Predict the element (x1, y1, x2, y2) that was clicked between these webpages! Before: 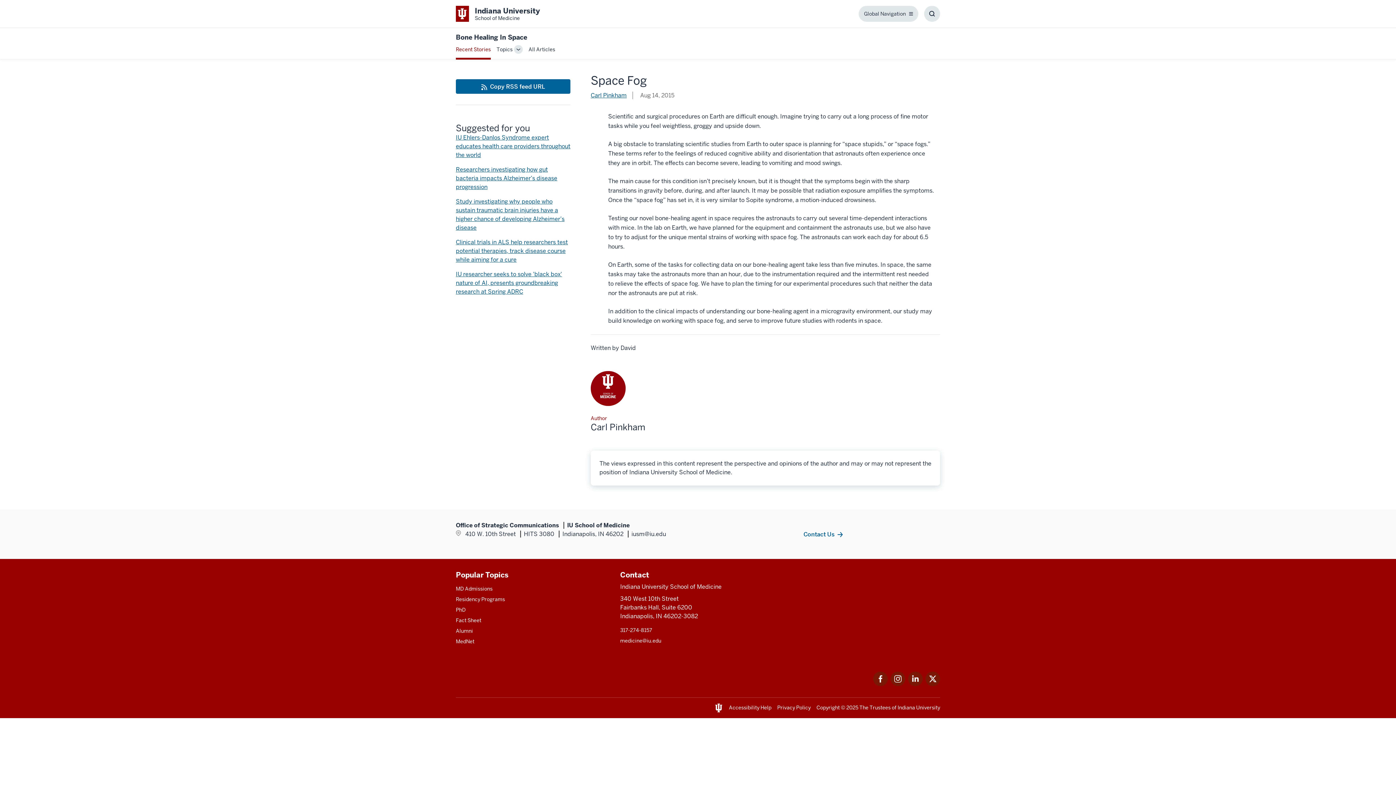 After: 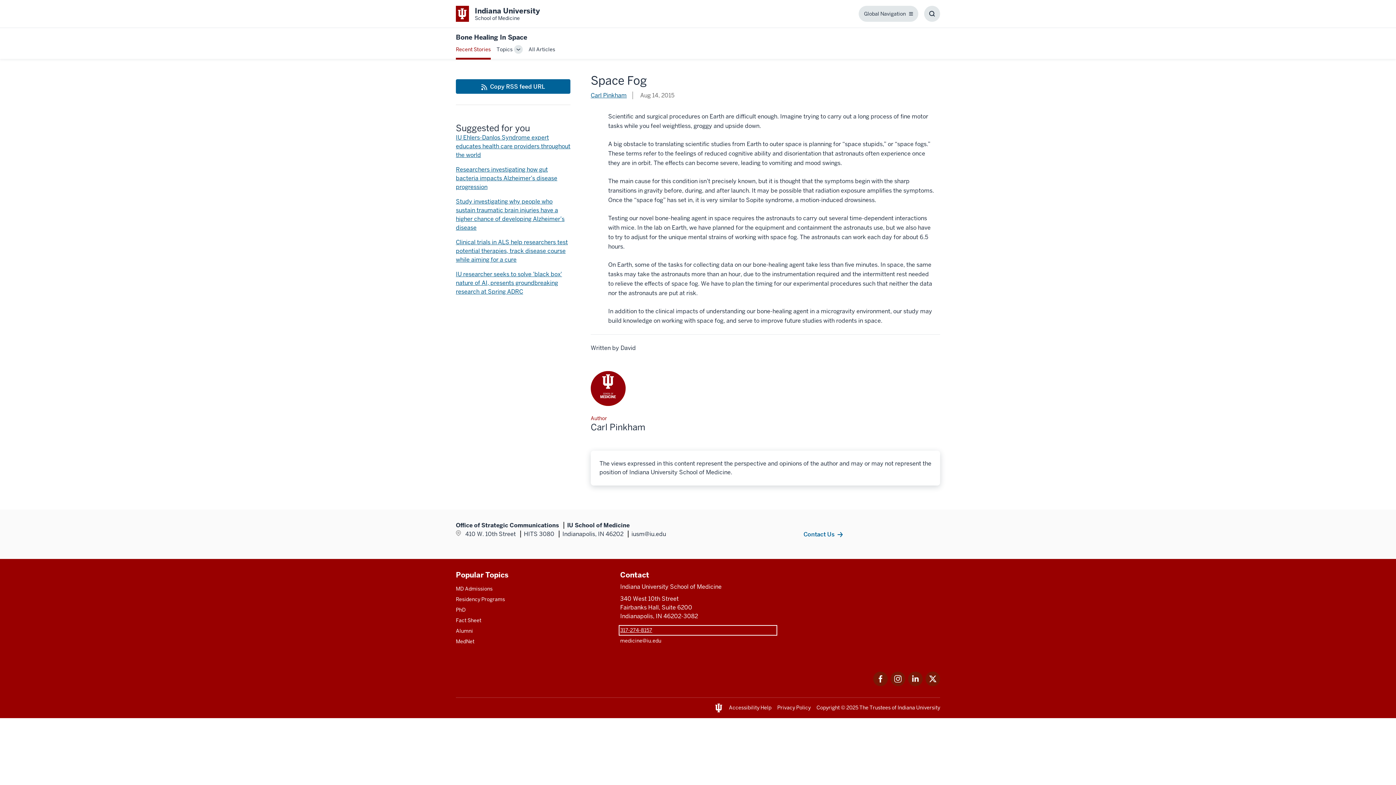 Action: bbox: (620, 626, 775, 634) label: This is a link to 317-274-8157 and the URL is: tel:317-274-8157